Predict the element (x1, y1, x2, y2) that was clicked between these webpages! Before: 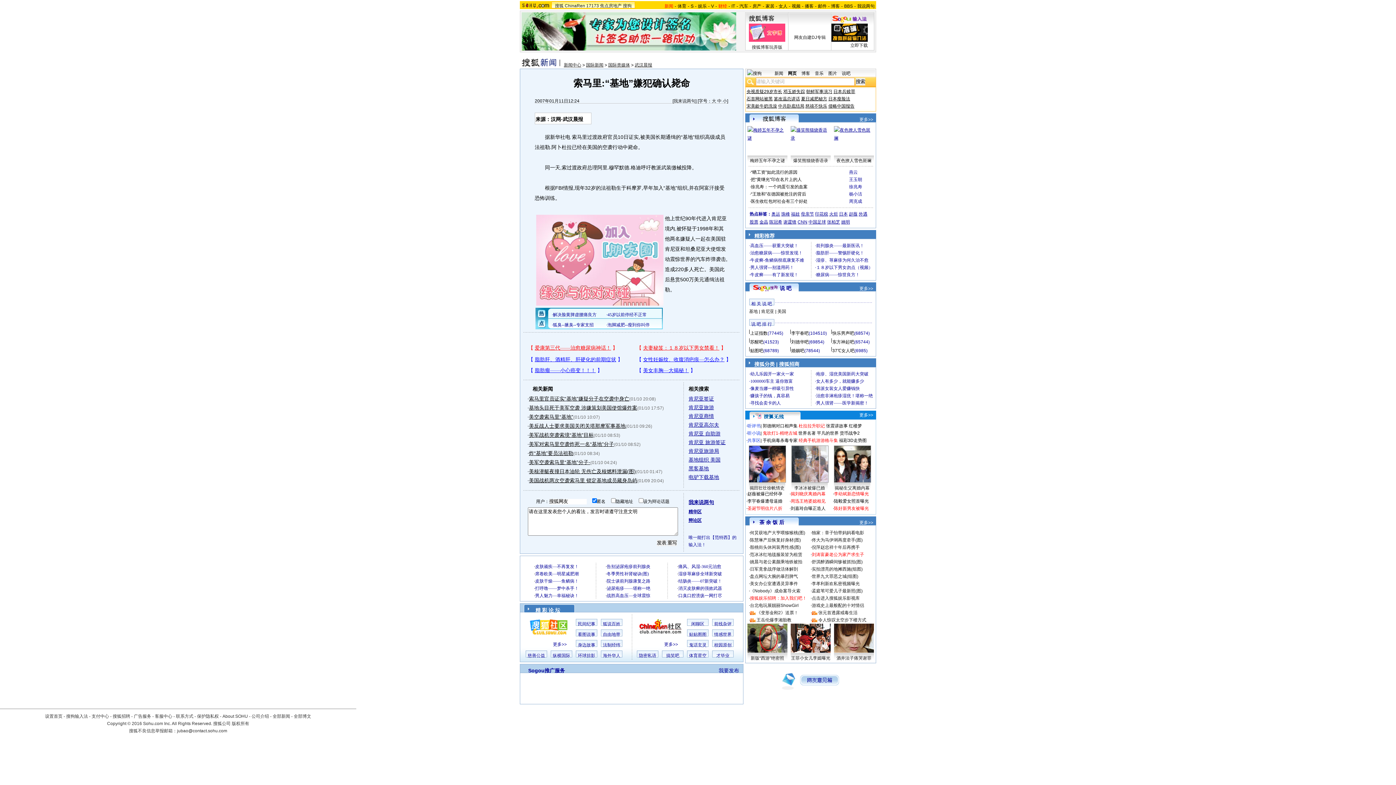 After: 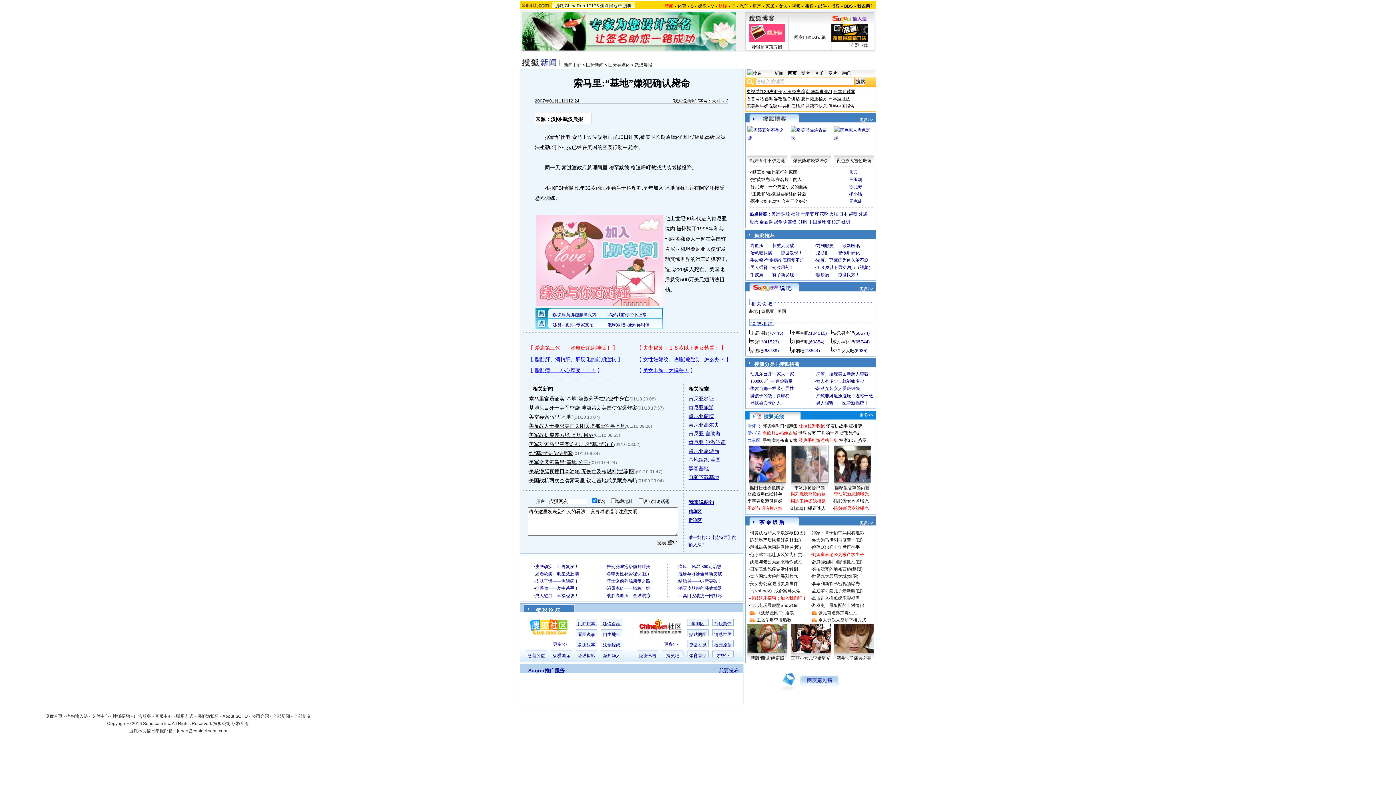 Action: label: 东方神起吧 bbox: (832, 339, 854, 344)